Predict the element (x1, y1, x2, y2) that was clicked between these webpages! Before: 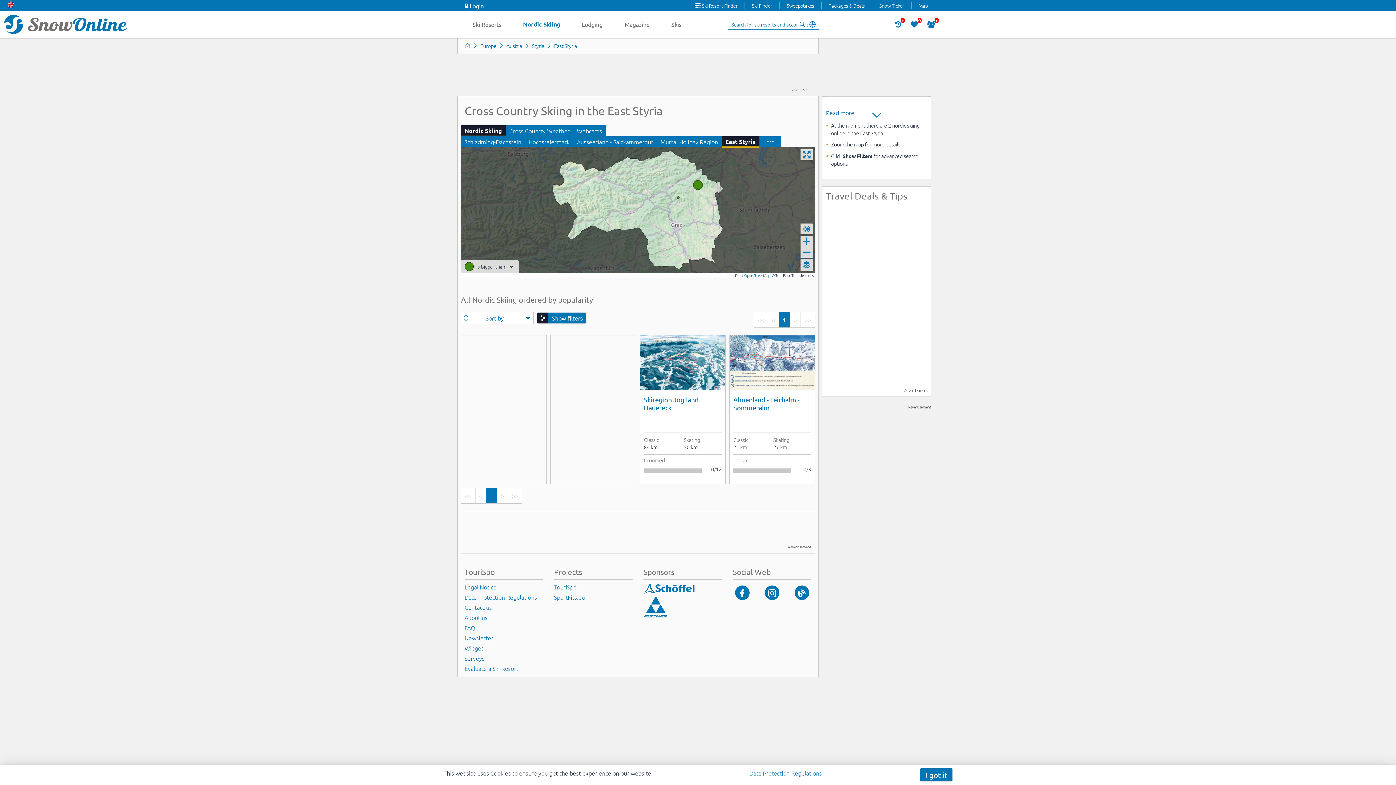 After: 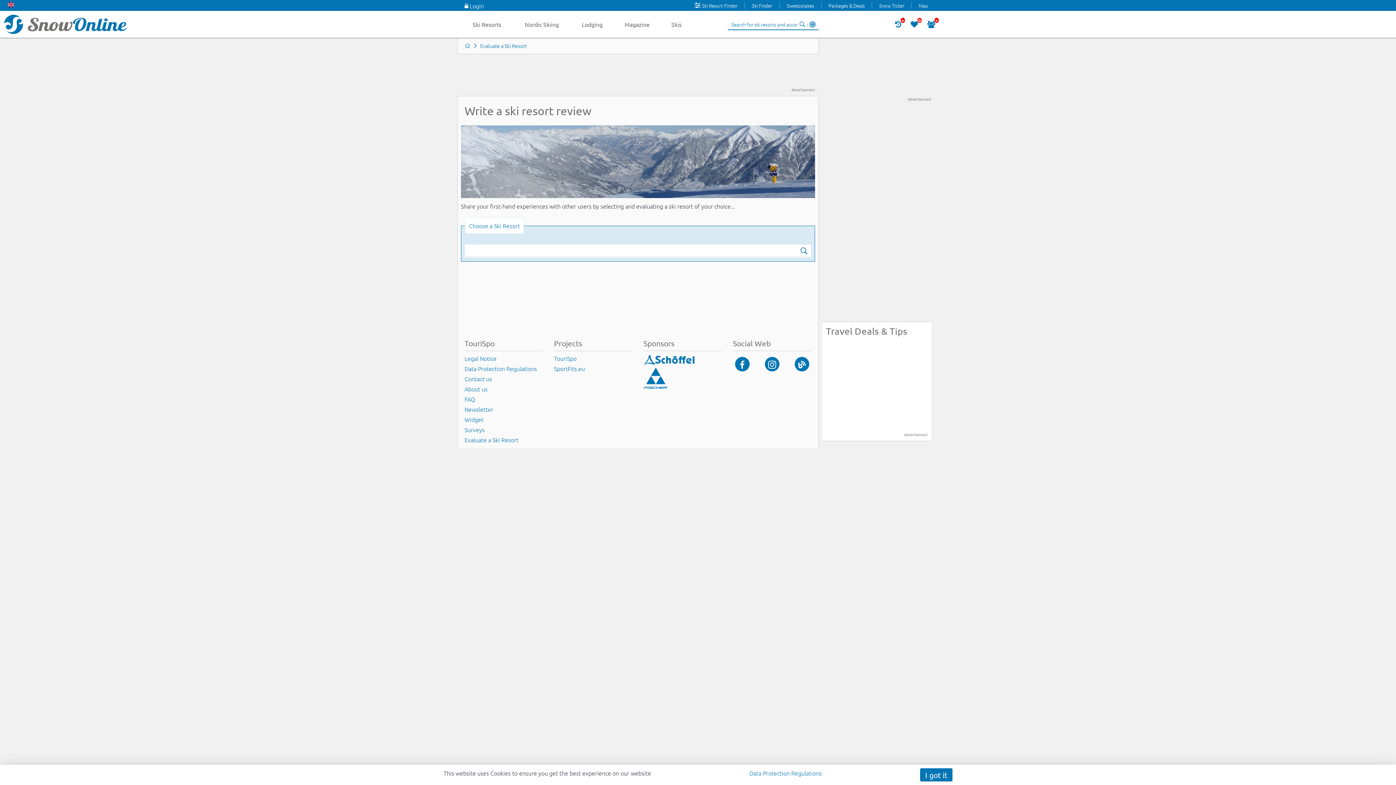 Action: bbox: (464, 663, 543, 673) label: Evaluate a Ski Resort